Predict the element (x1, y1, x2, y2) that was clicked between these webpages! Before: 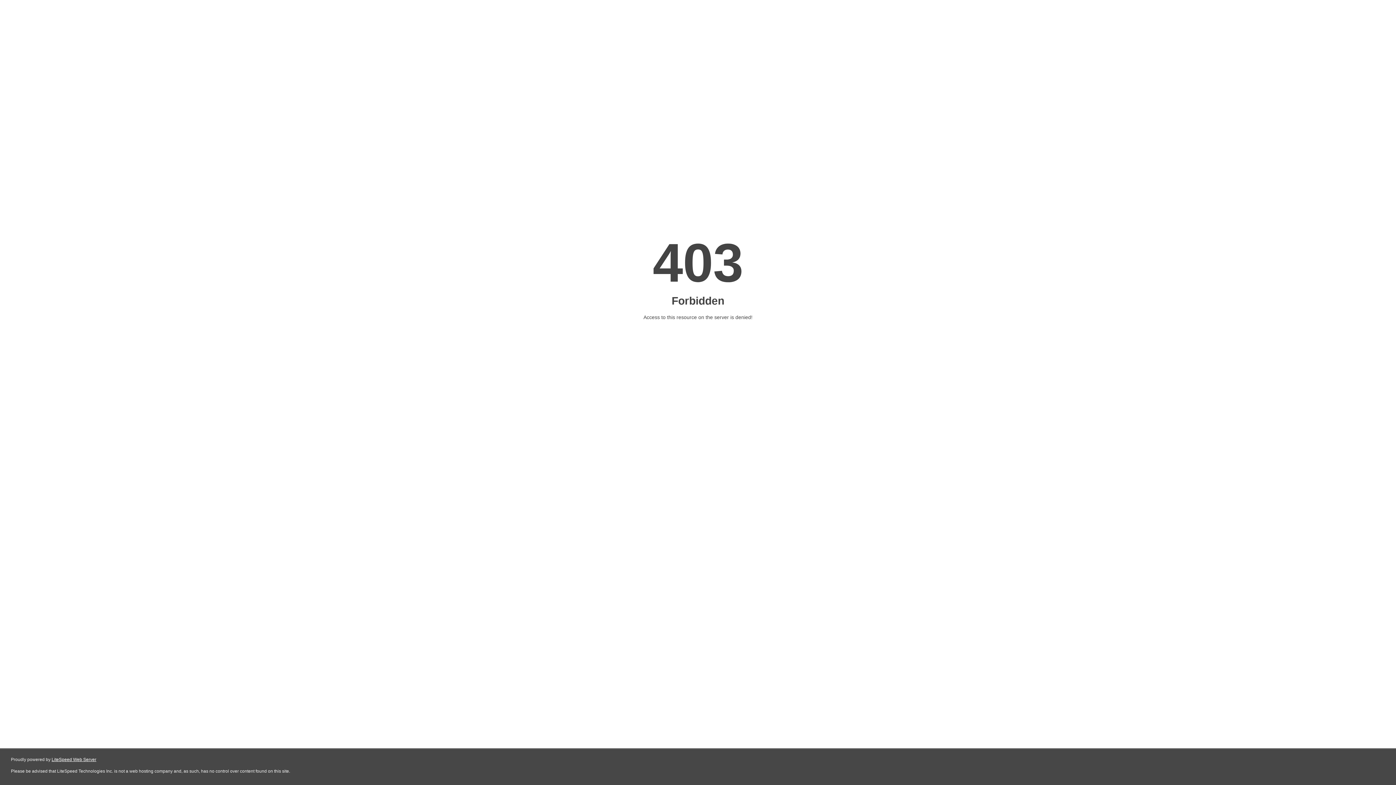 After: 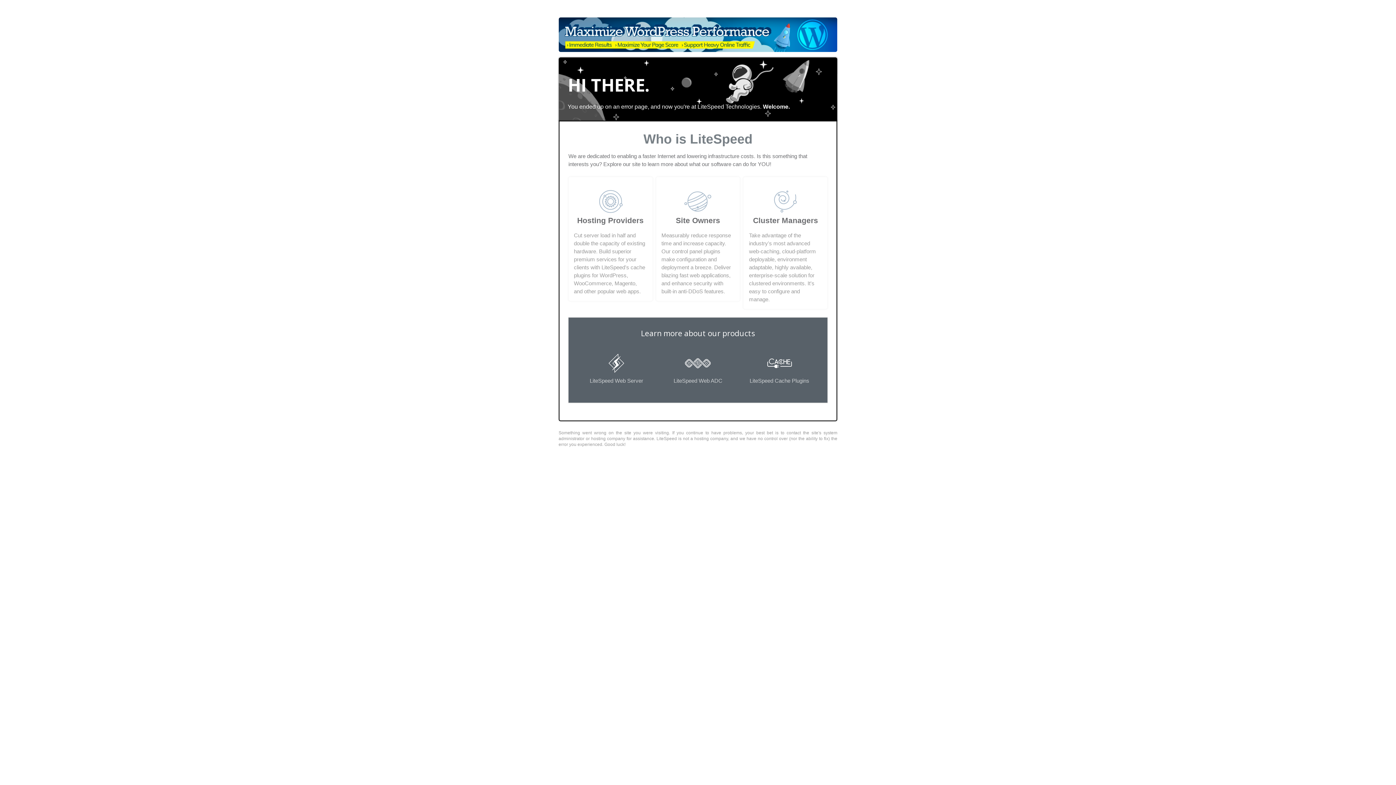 Action: label: LiteSpeed Web Server bbox: (51, 757, 96, 762)